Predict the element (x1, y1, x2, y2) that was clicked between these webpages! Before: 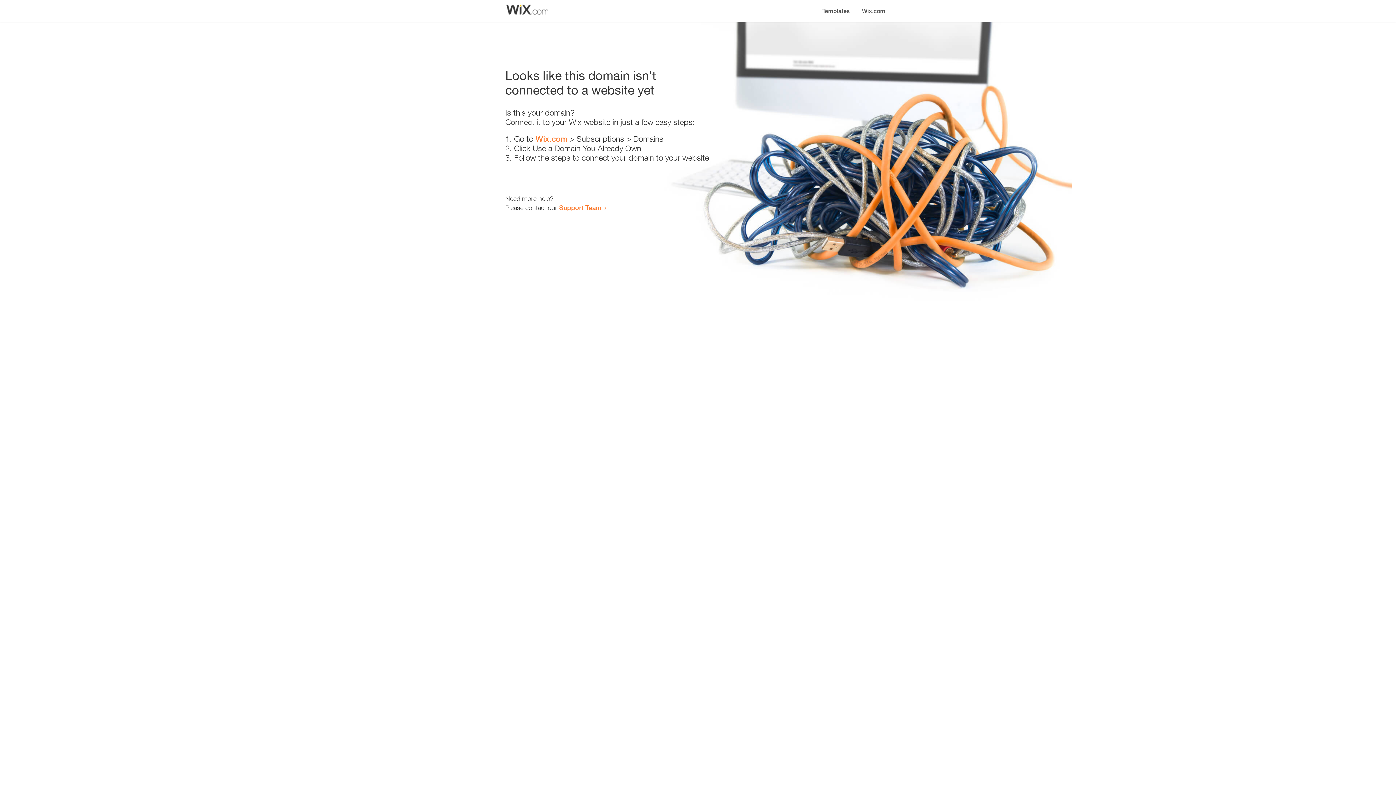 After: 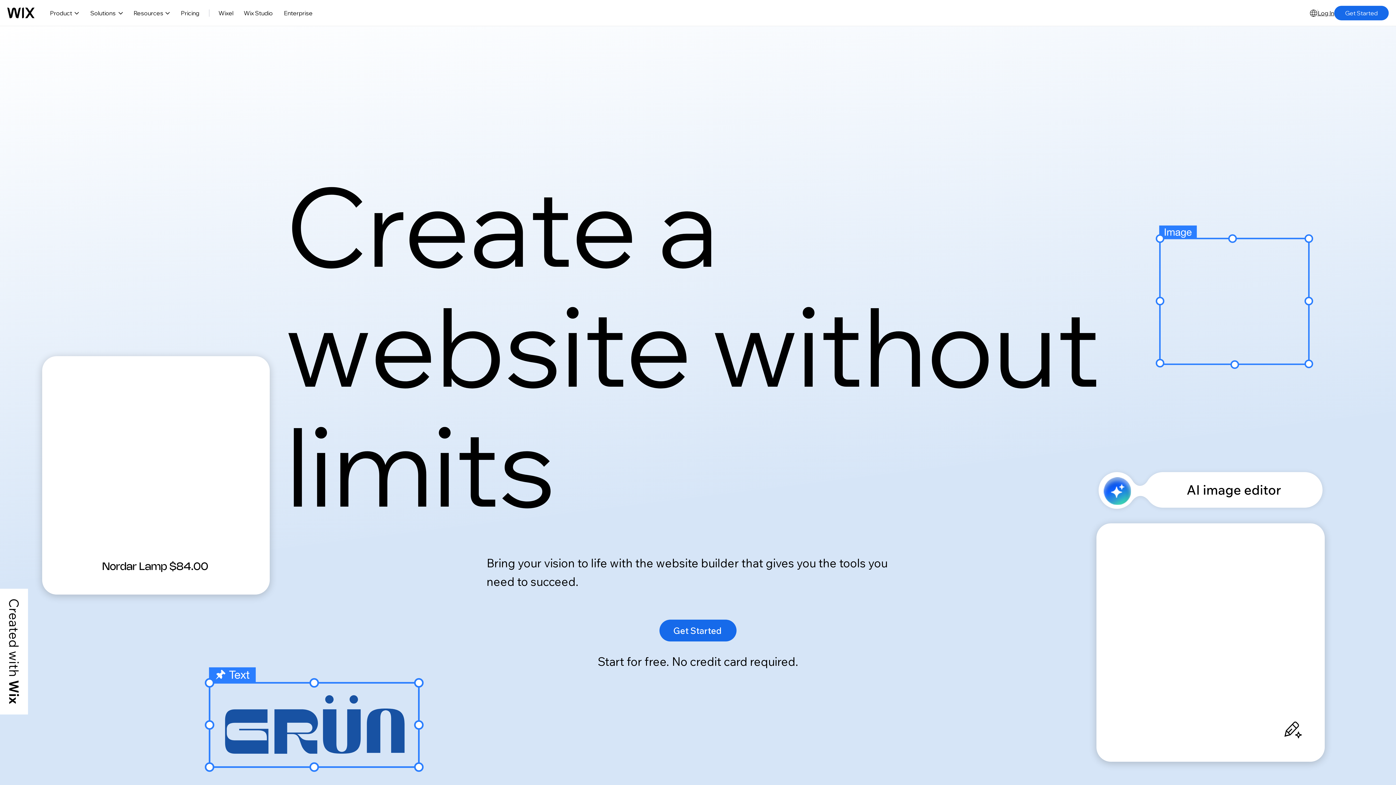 Action: label: Wix.com bbox: (535, 134, 567, 143)